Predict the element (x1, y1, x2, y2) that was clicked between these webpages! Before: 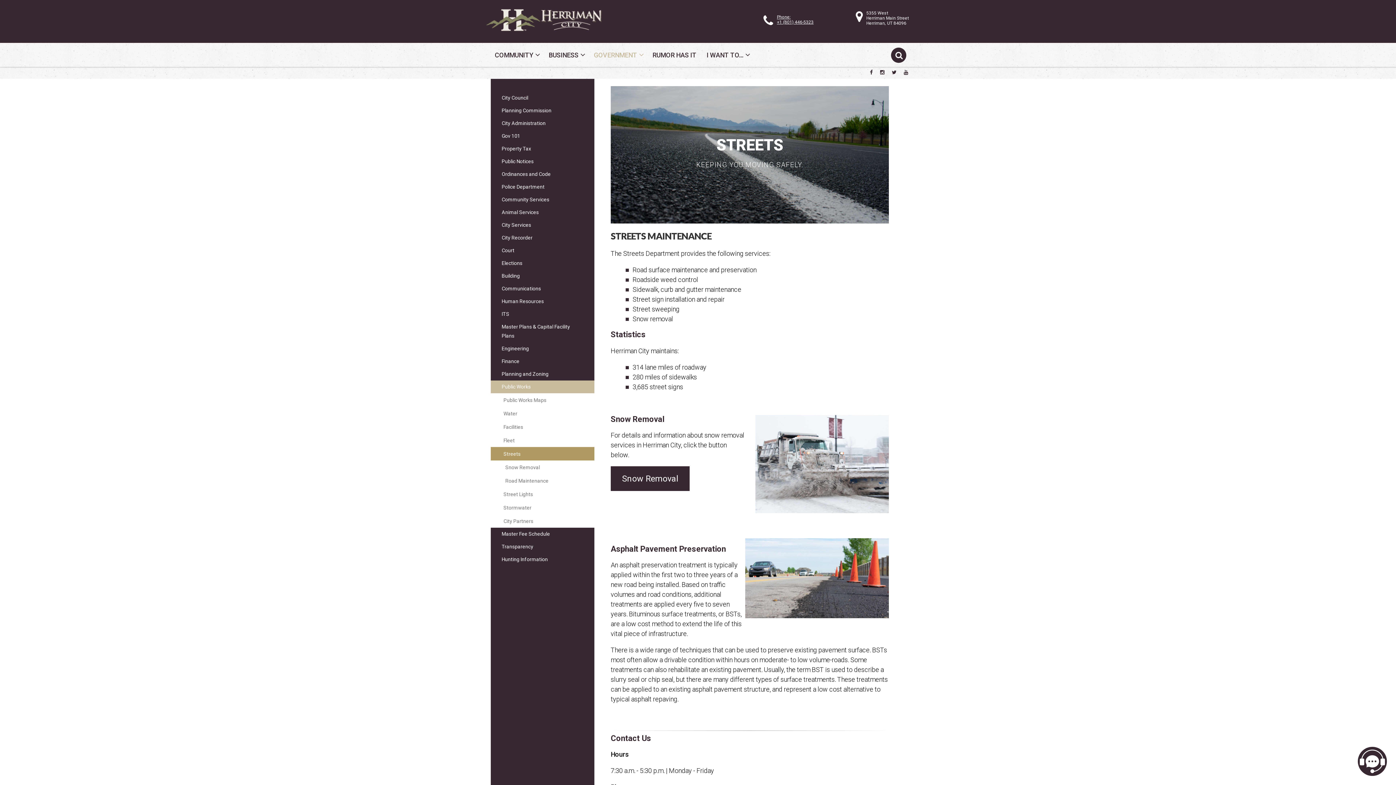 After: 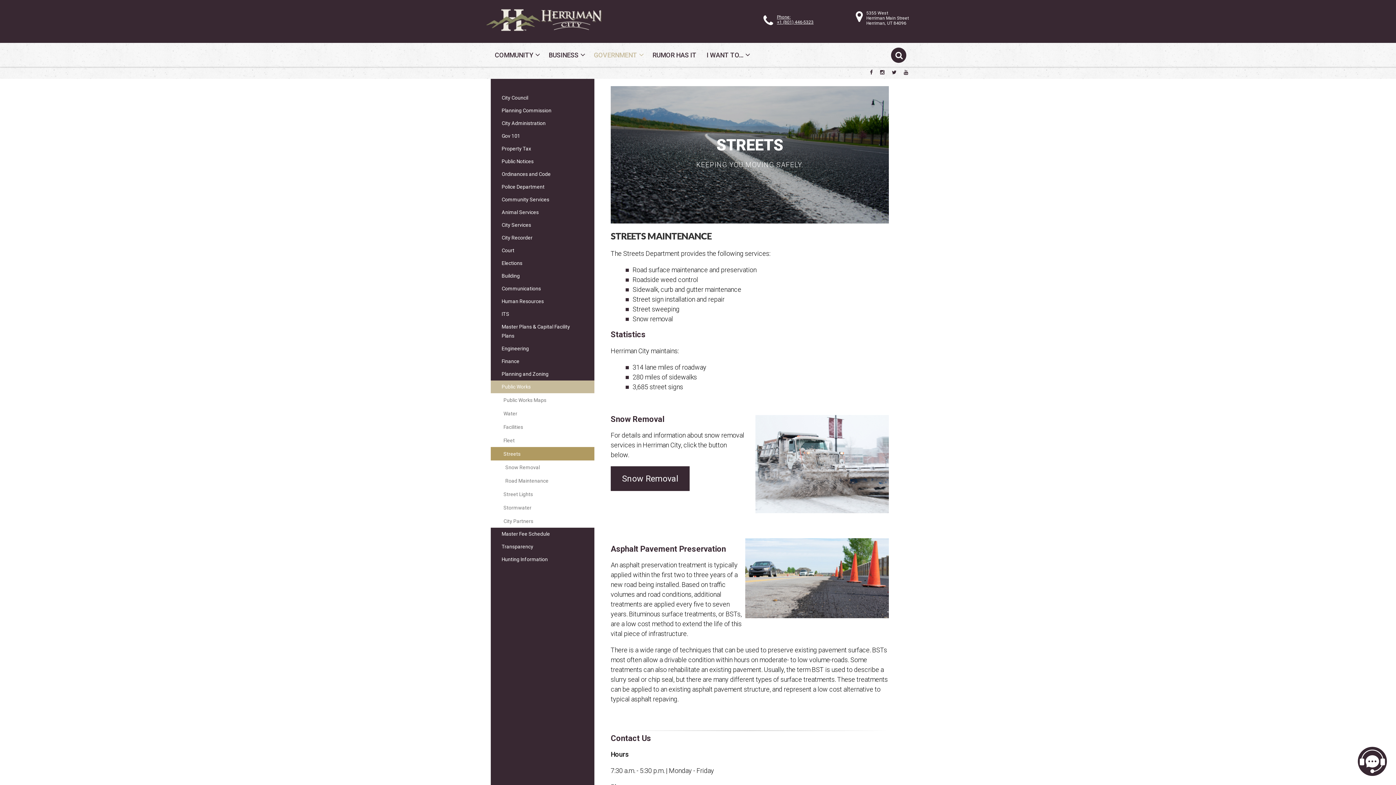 Action: bbox: (777, 14, 790, 19) label: Phone: